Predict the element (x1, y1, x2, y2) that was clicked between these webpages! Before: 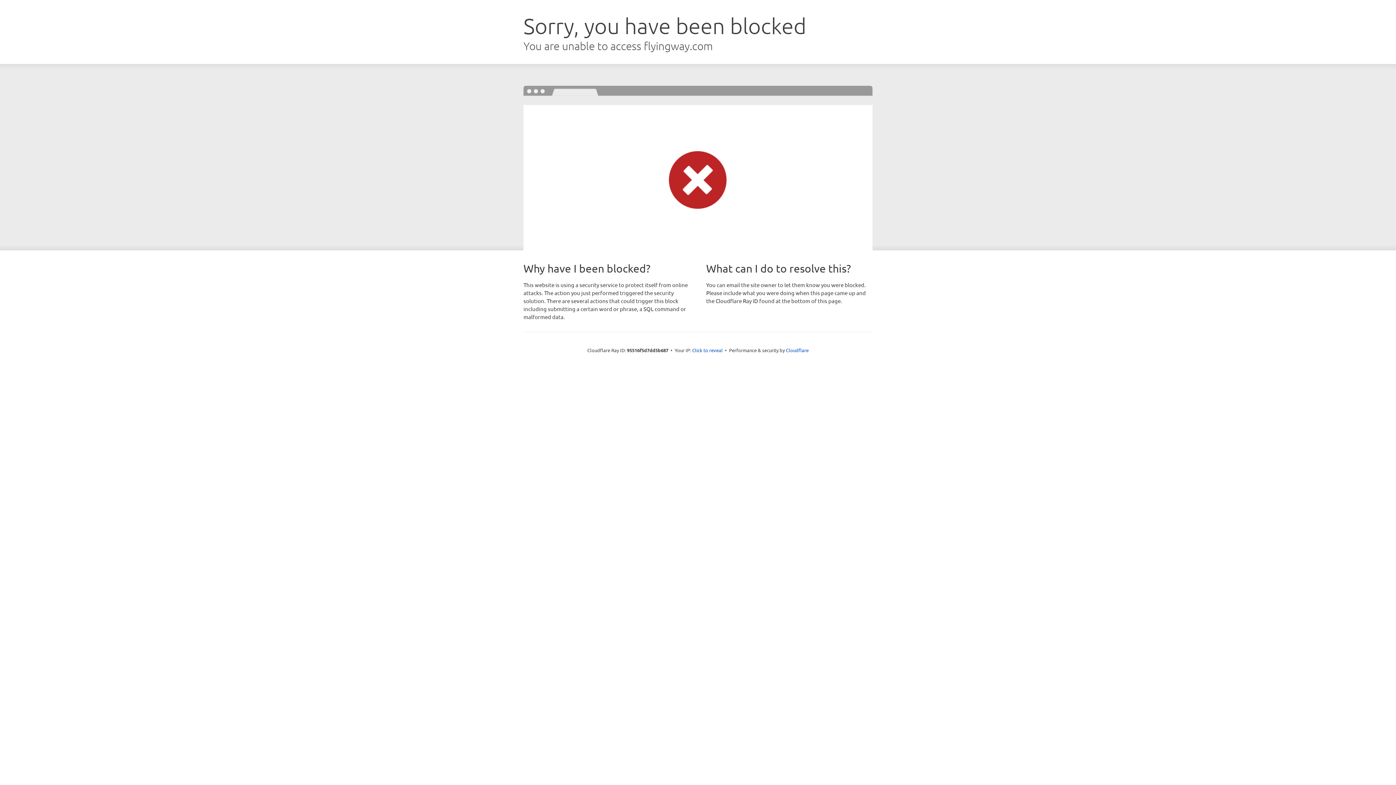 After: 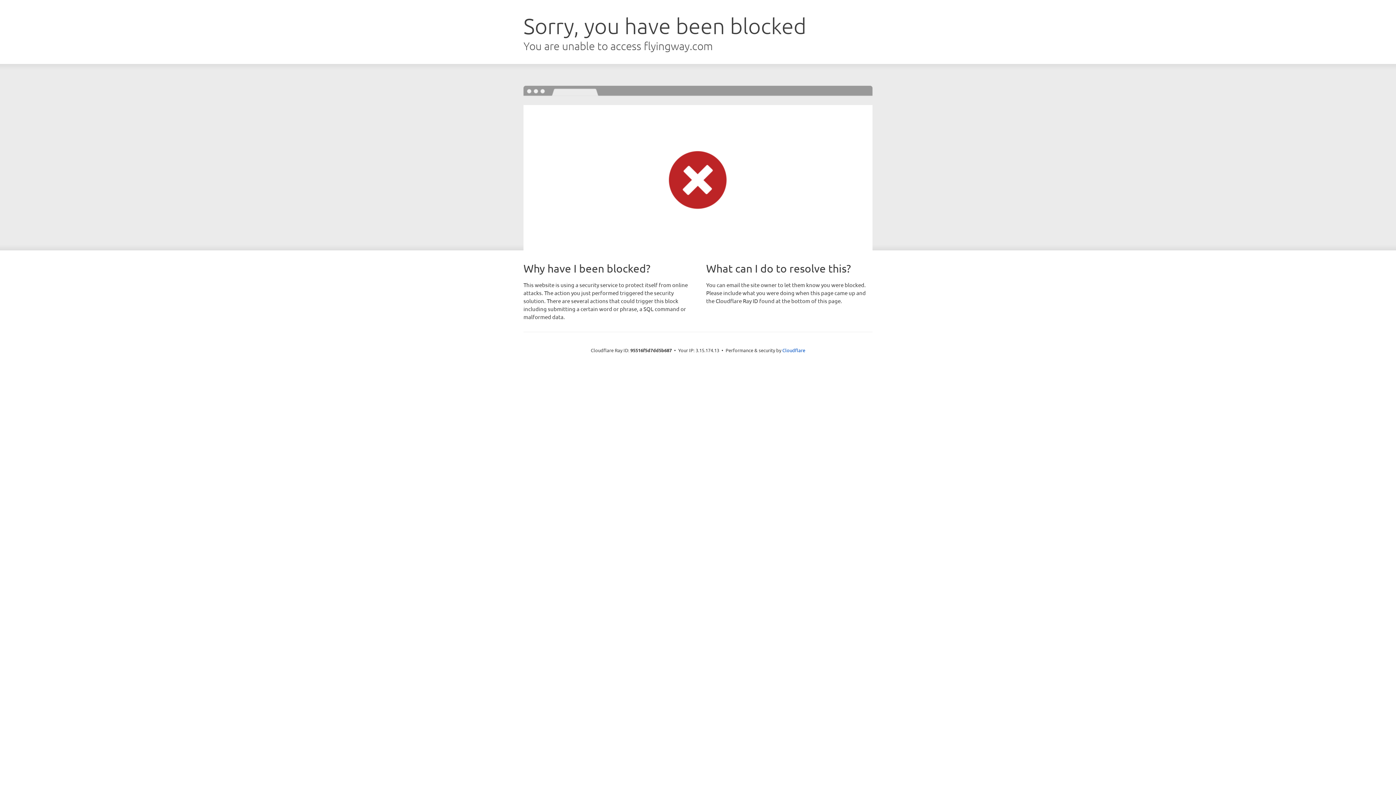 Action: bbox: (692, 346, 722, 353) label: Click to reveal